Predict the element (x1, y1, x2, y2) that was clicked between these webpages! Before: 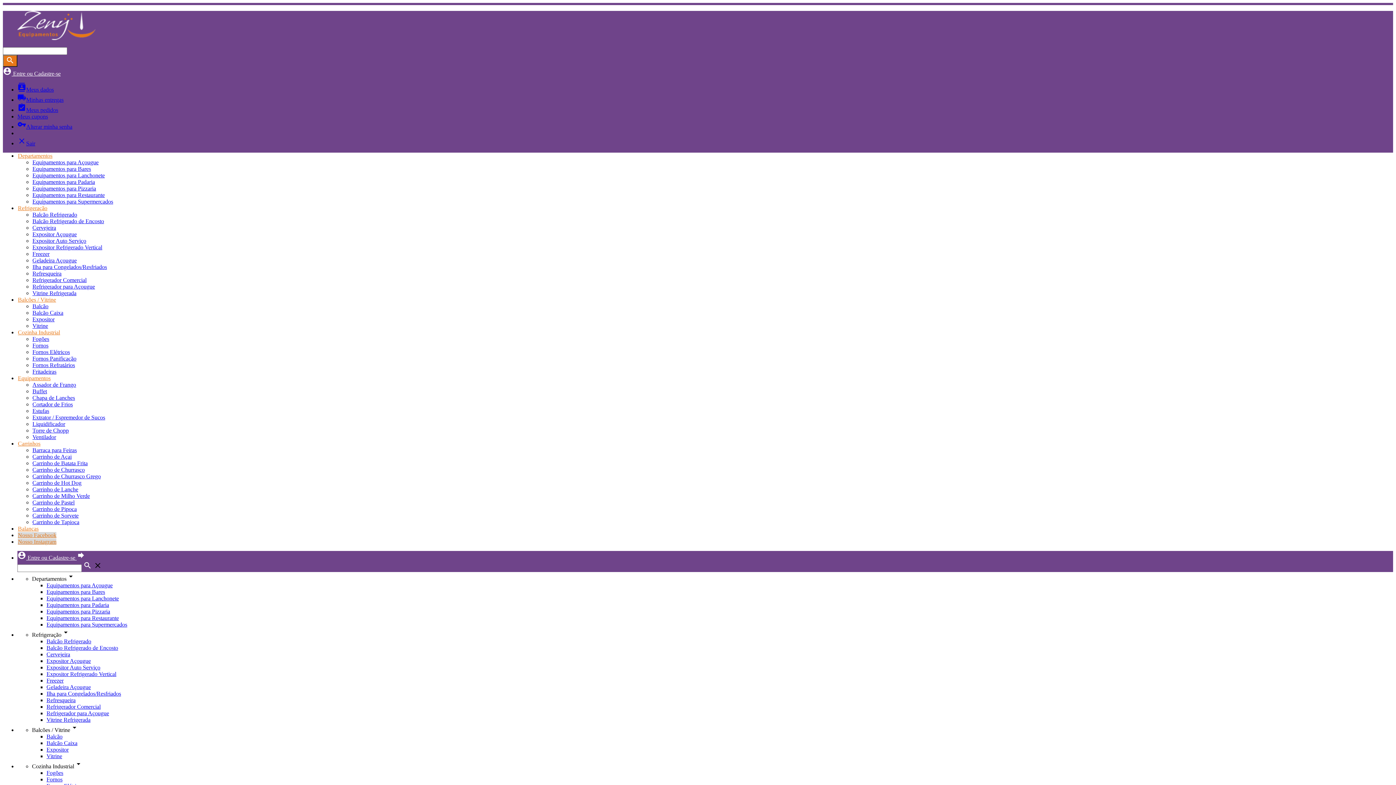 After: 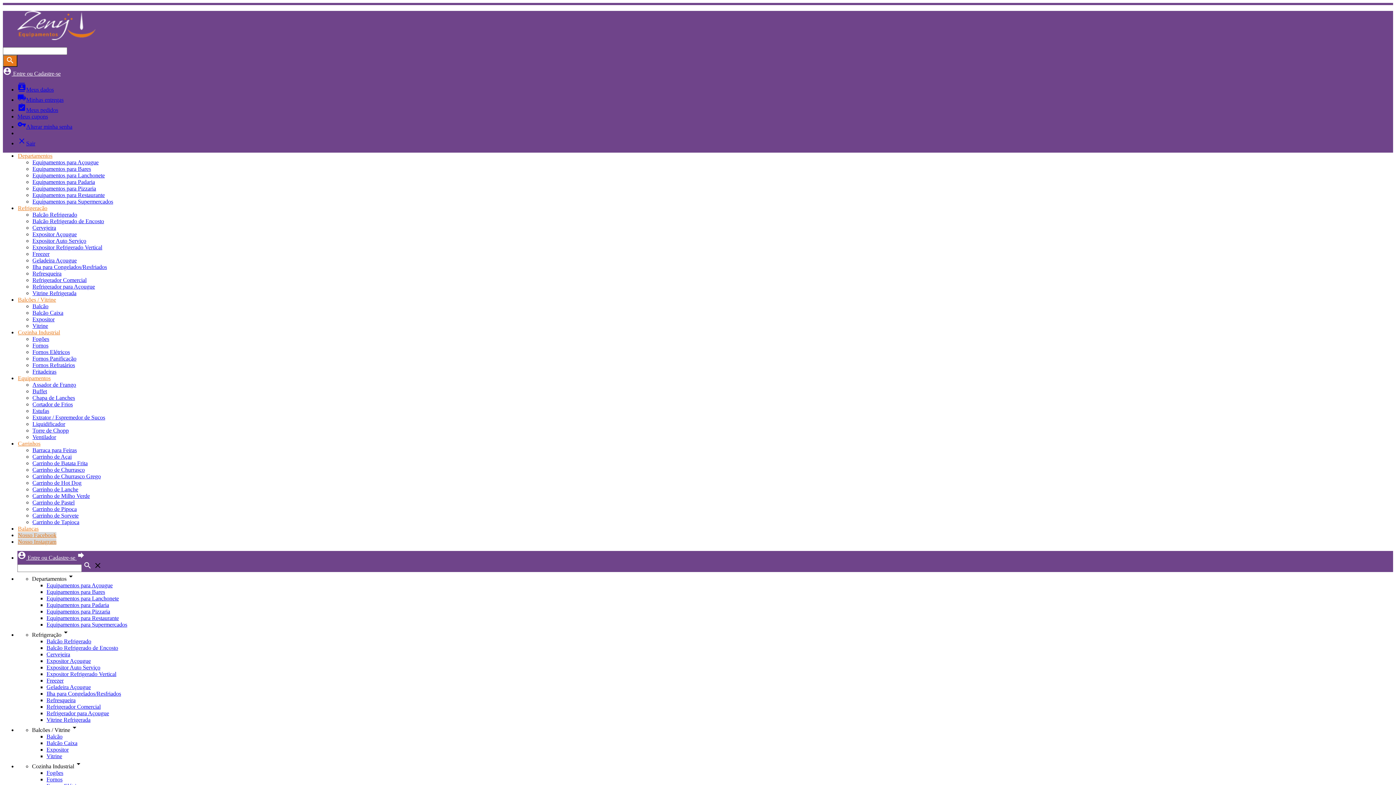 Action: label: Fornos bbox: (46, 776, 62, 782)